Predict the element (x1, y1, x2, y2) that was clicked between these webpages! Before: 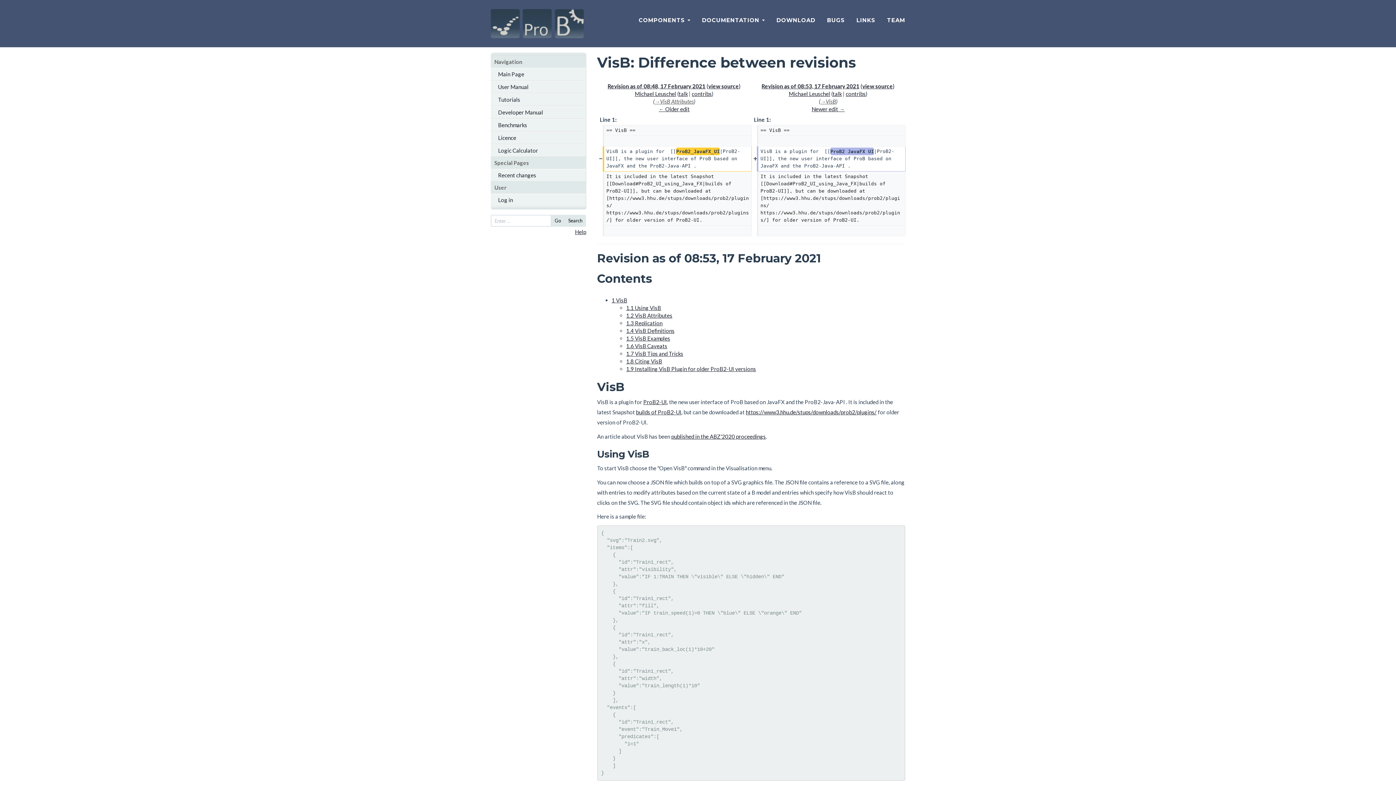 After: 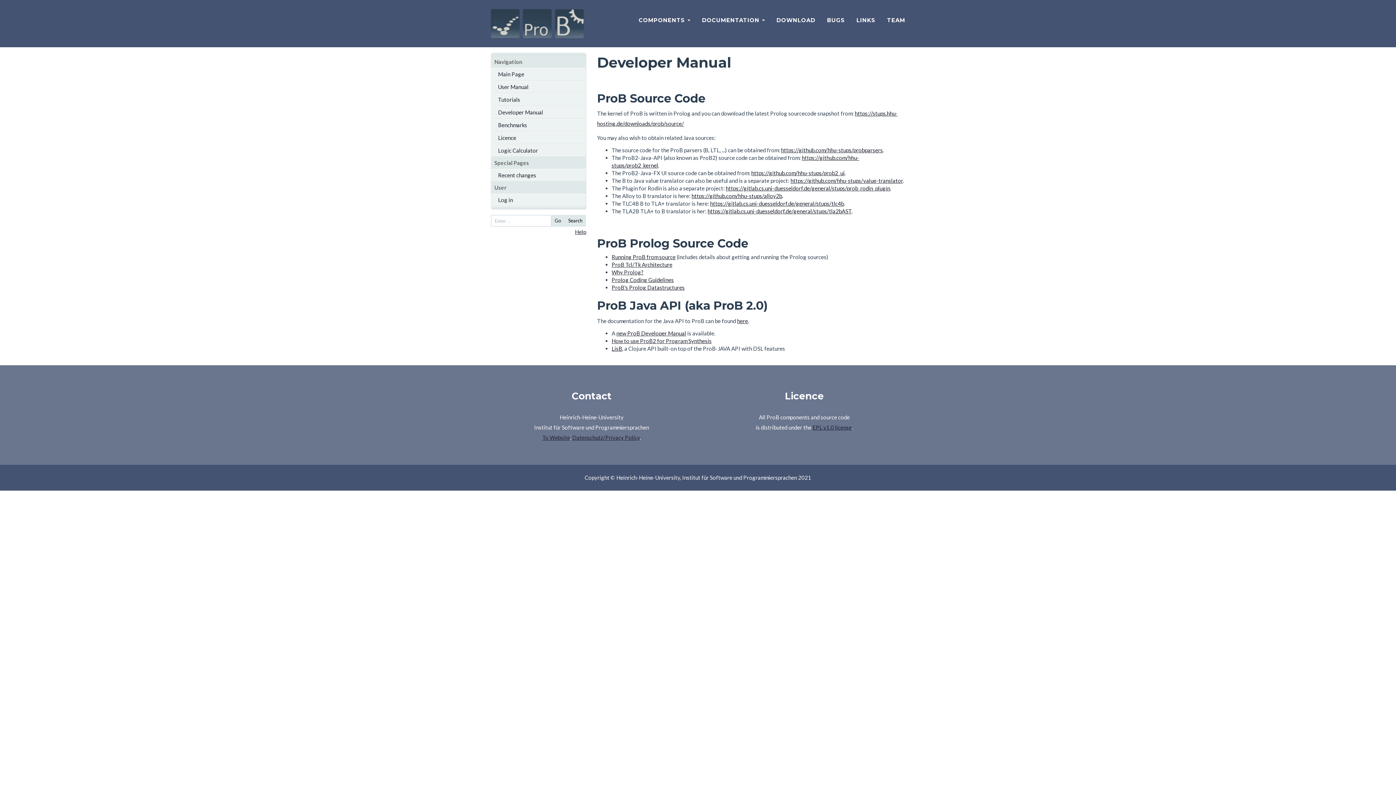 Action: label: Developer Manual bbox: (490, 106, 586, 118)